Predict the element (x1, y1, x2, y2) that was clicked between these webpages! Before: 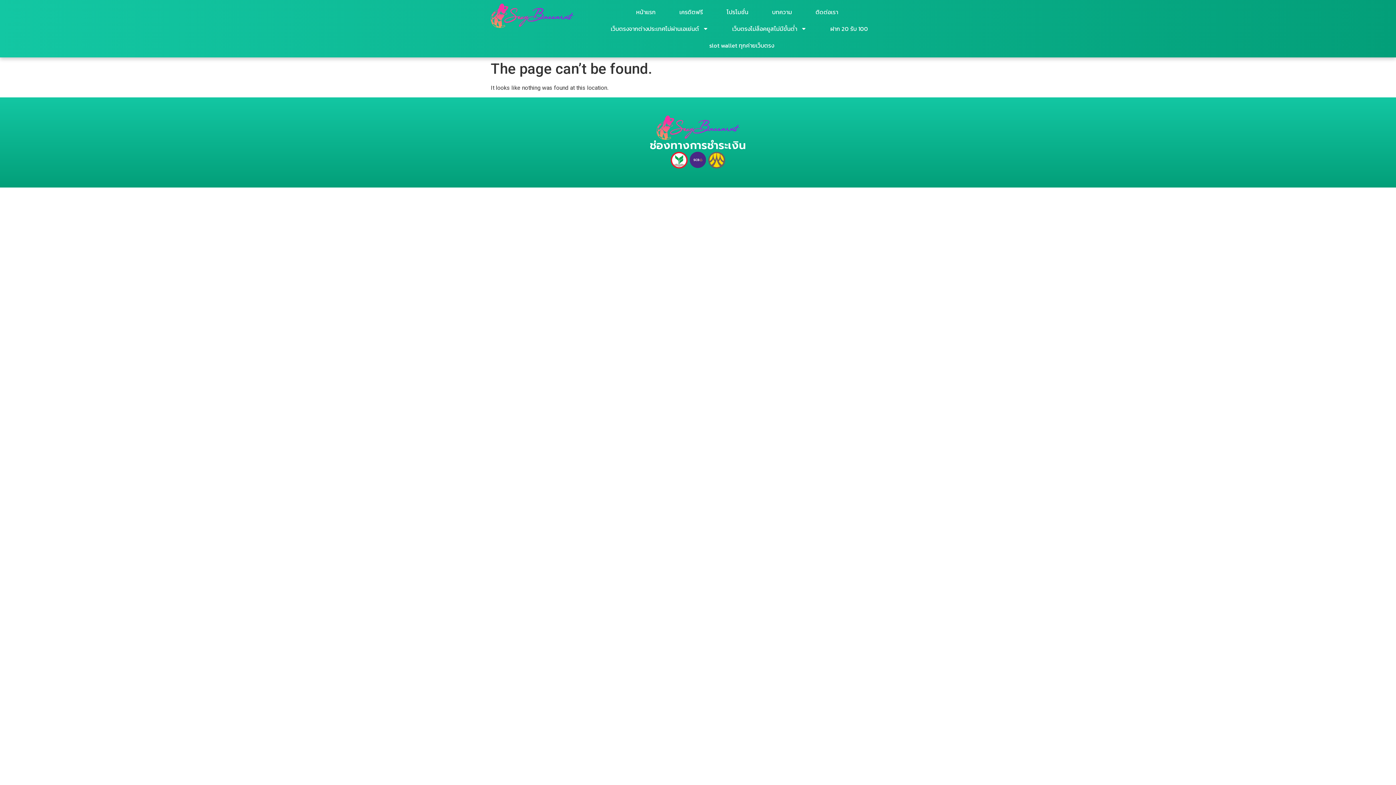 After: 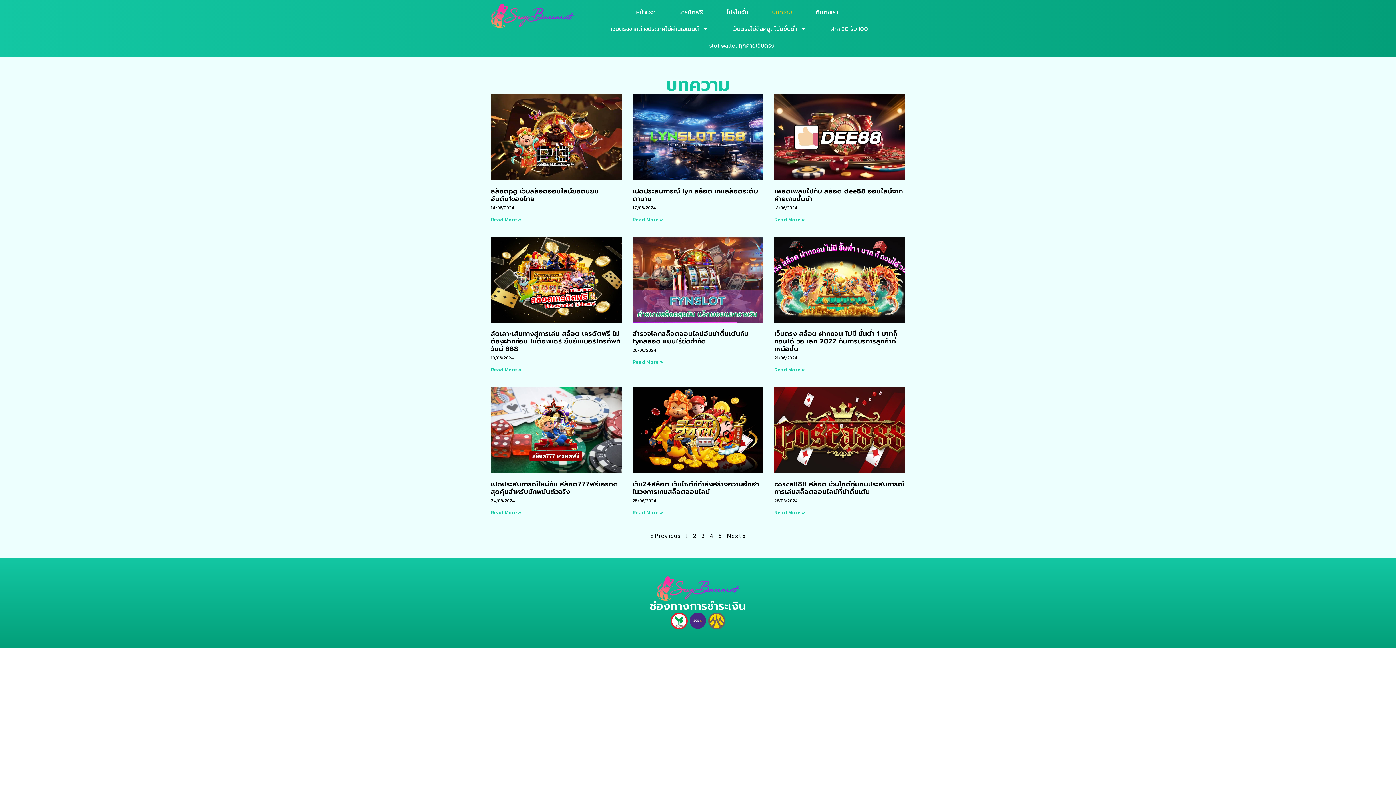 Action: label: บทความ bbox: (765, 3, 799, 20)